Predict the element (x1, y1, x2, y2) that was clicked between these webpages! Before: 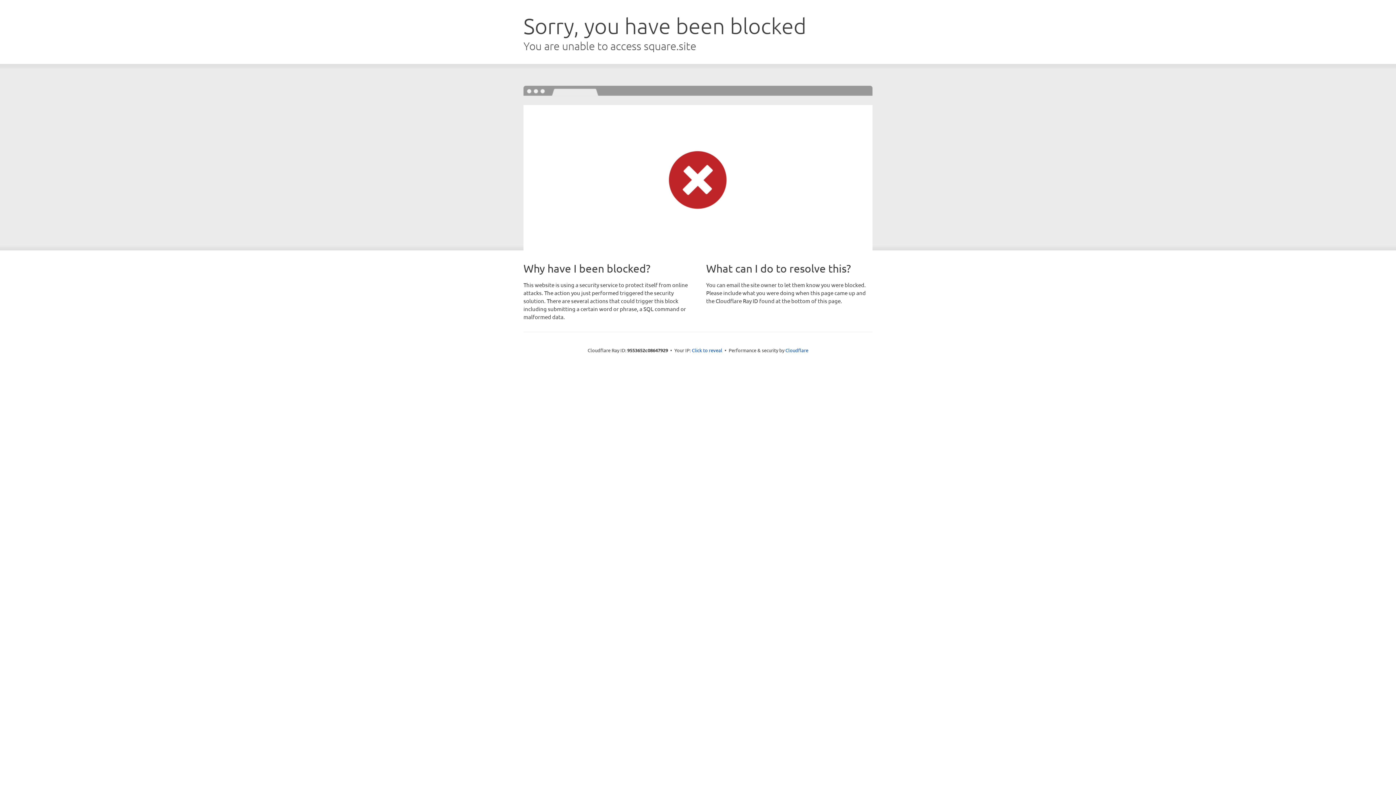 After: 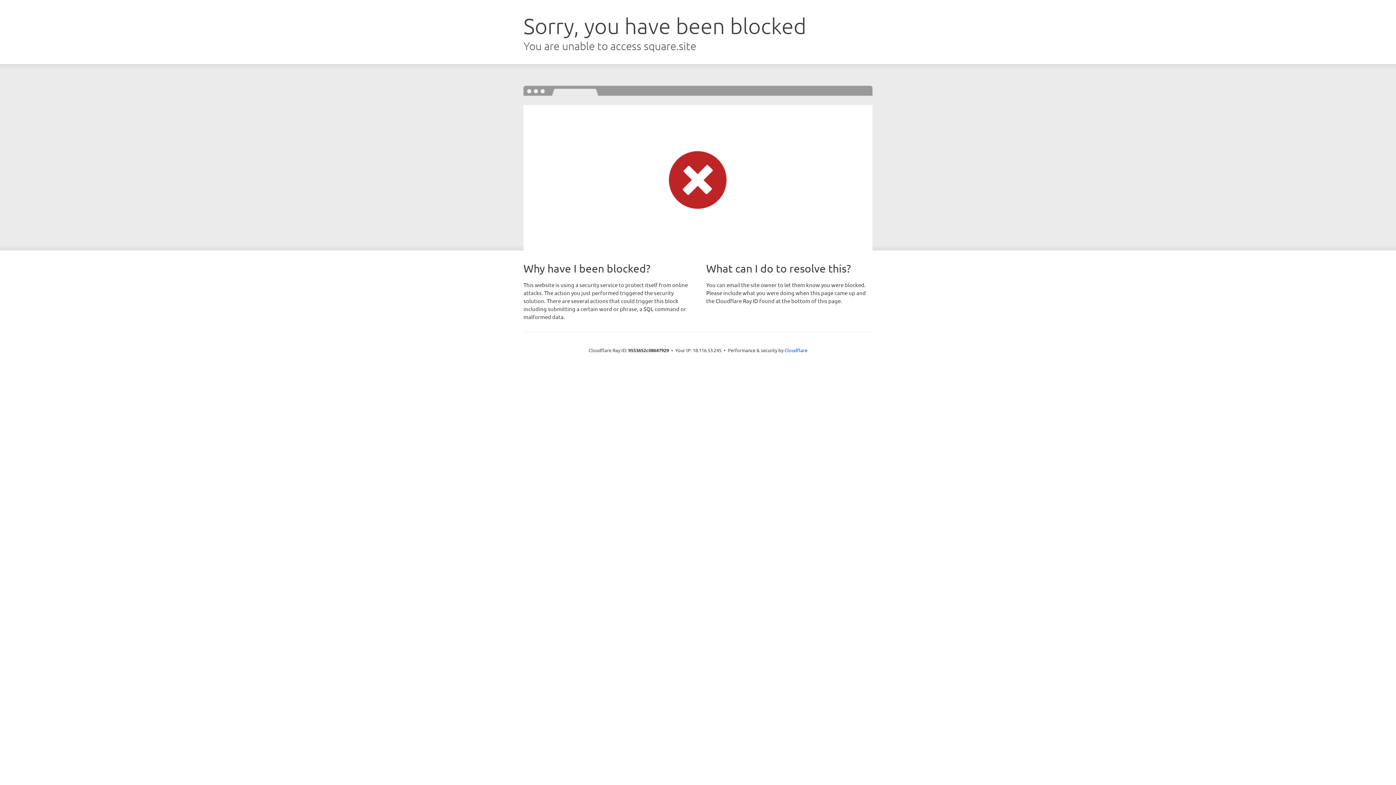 Action: bbox: (692, 346, 722, 353) label: Click to reveal